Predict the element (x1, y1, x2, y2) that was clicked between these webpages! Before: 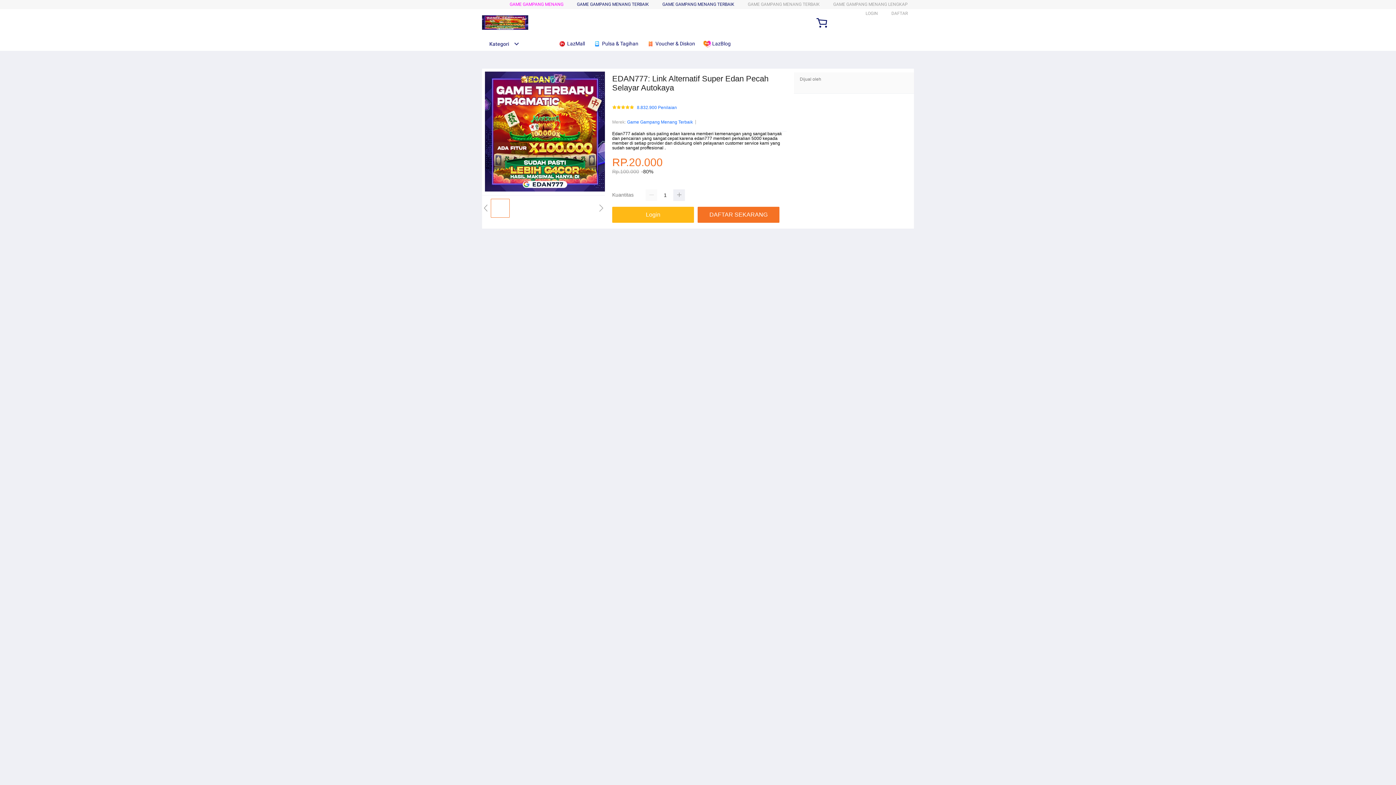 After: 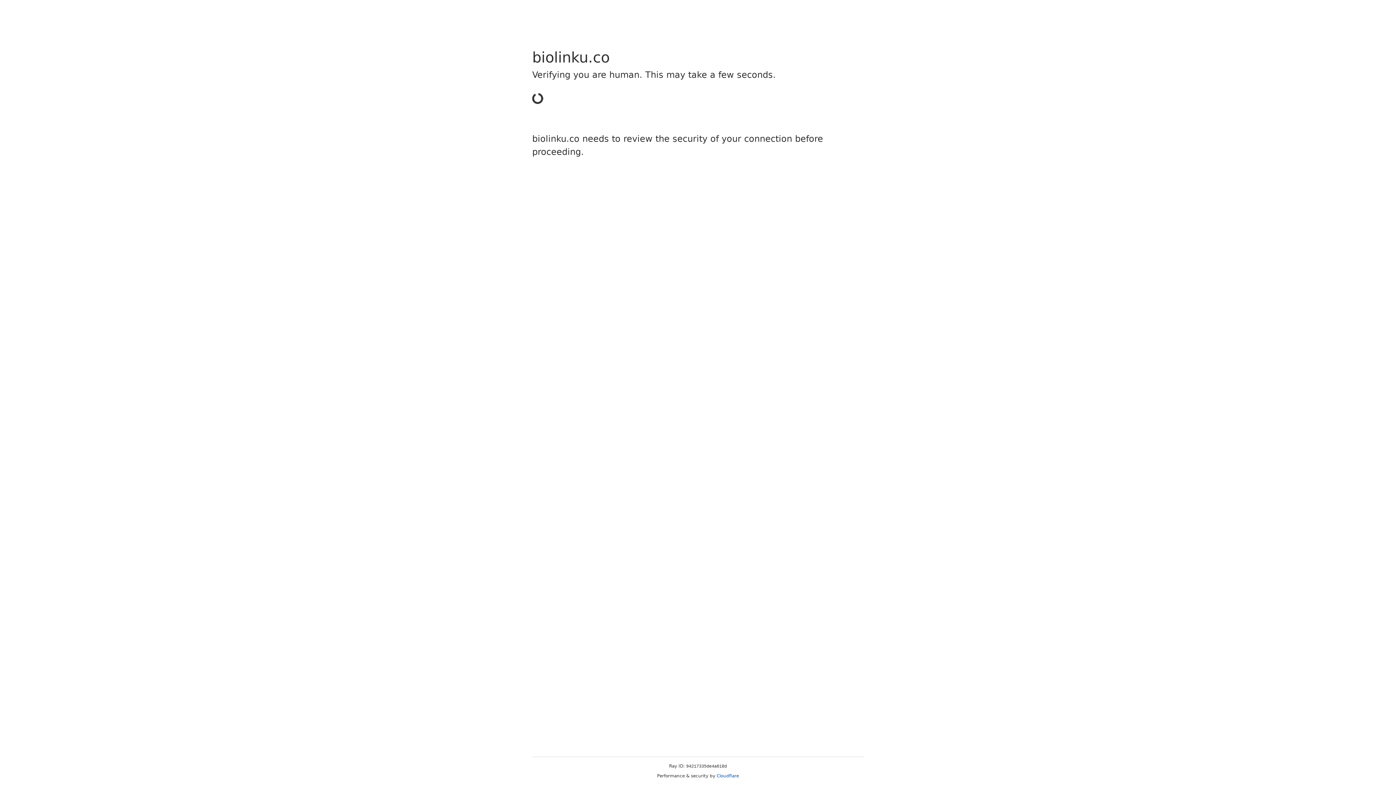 Action: label: Login bbox: (612, 207, 697, 223)